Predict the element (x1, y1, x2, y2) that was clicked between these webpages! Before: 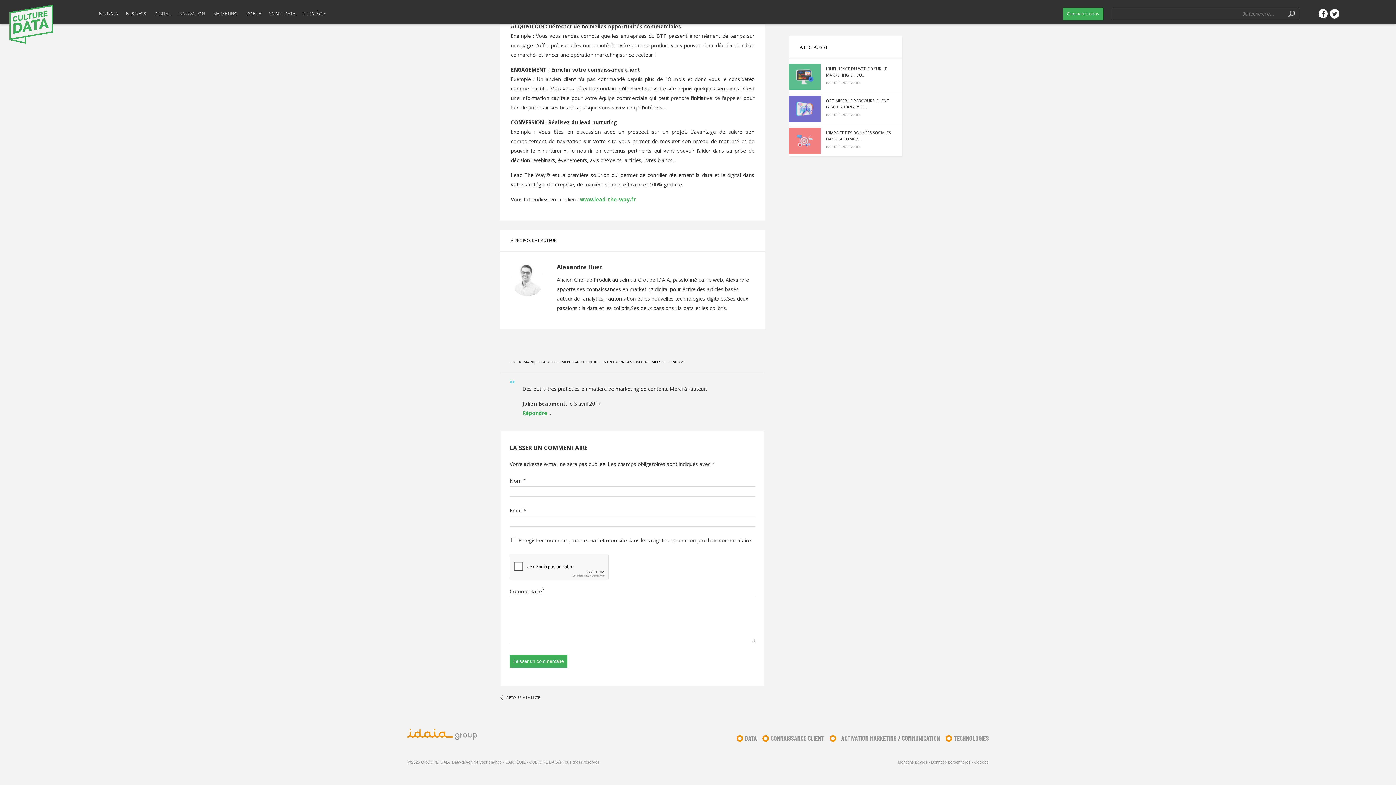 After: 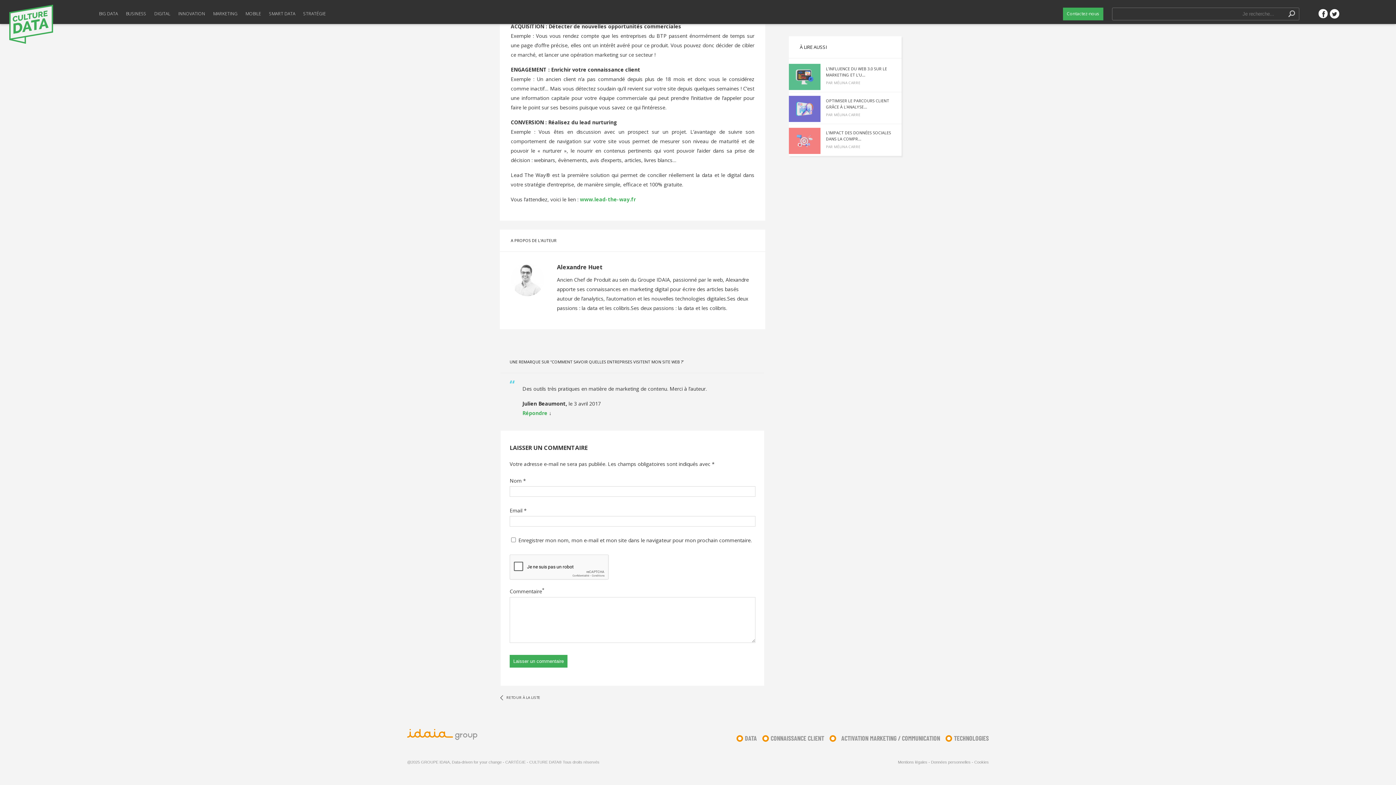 Action: bbox: (1063, 7, 1103, 20) label: Contactez-nous